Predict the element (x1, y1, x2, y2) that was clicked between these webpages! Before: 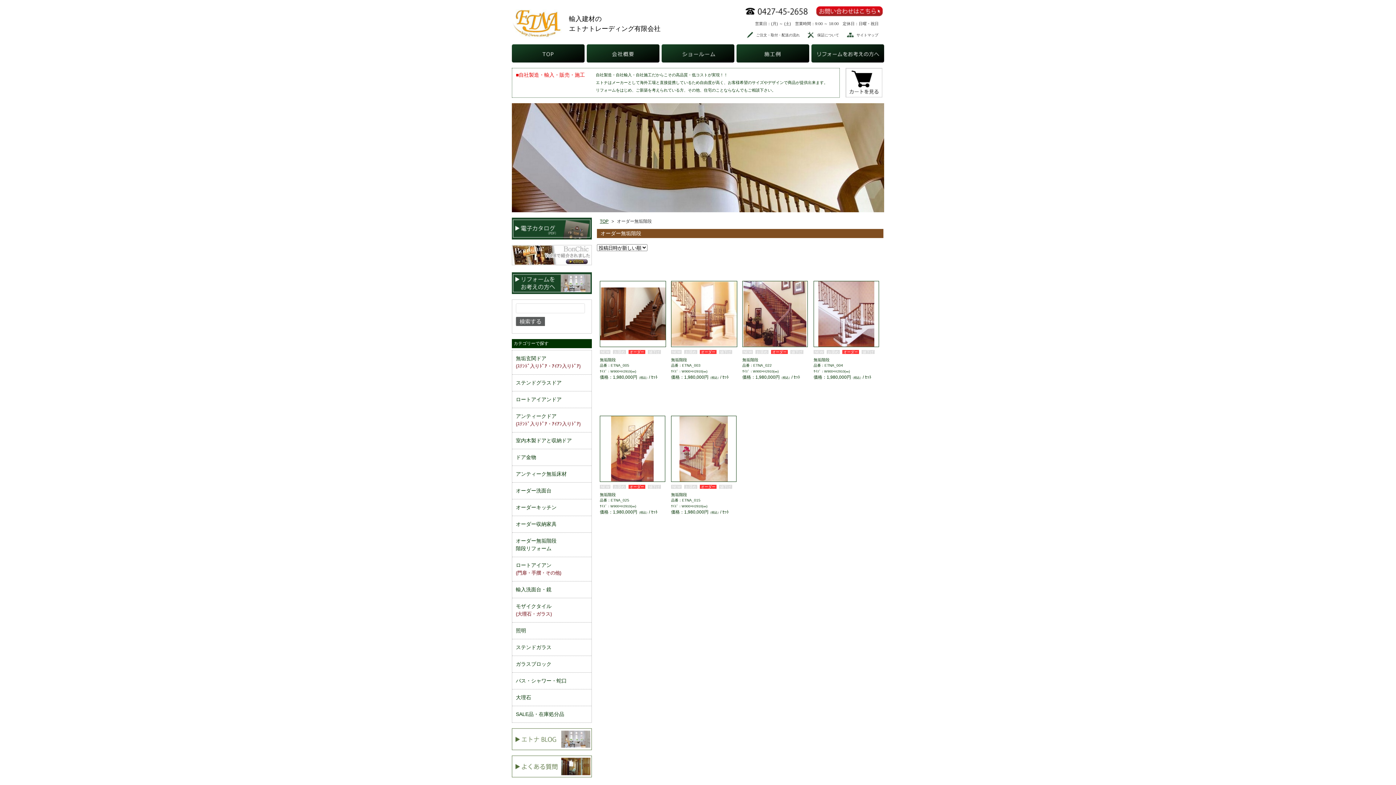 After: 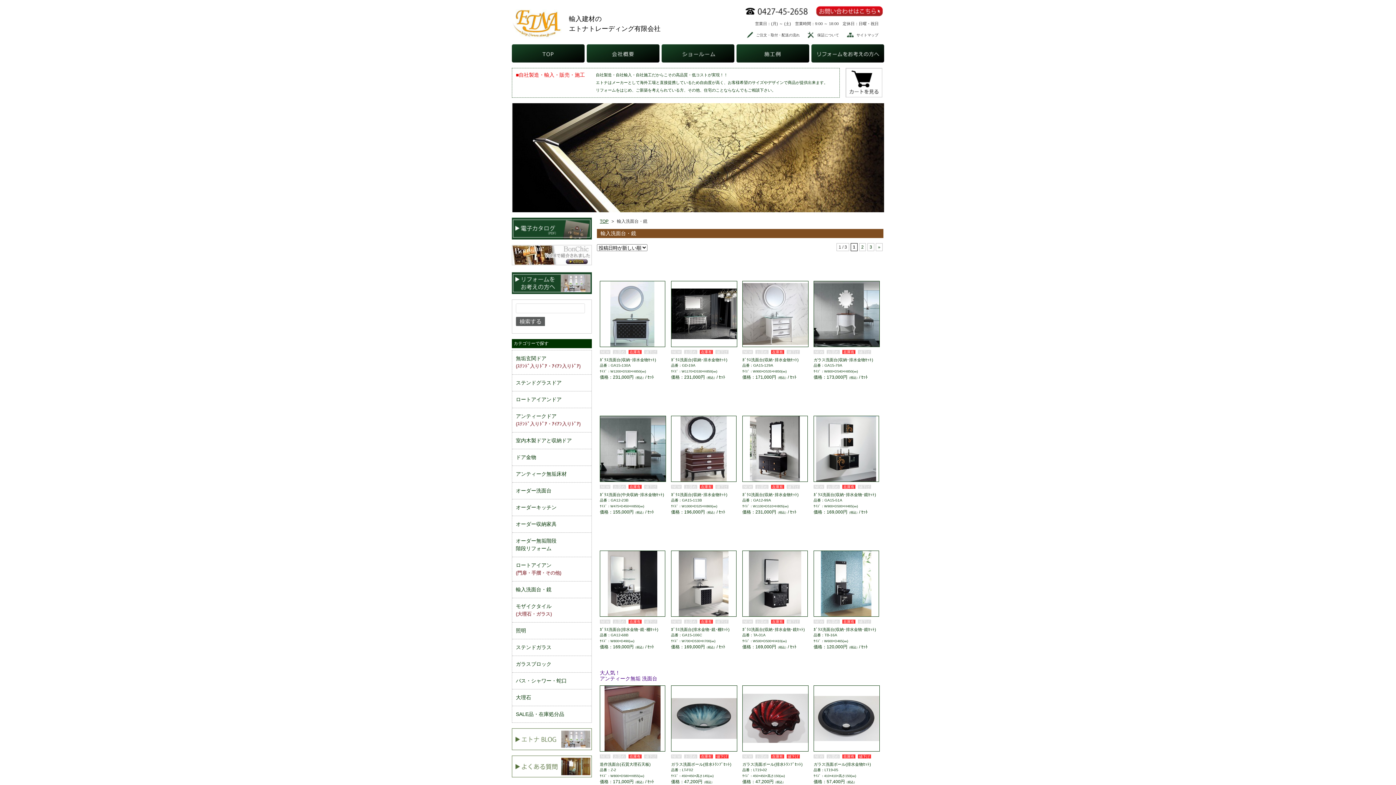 Action: bbox: (512, 581, 591, 598) label: 輸入洗面台・鏡